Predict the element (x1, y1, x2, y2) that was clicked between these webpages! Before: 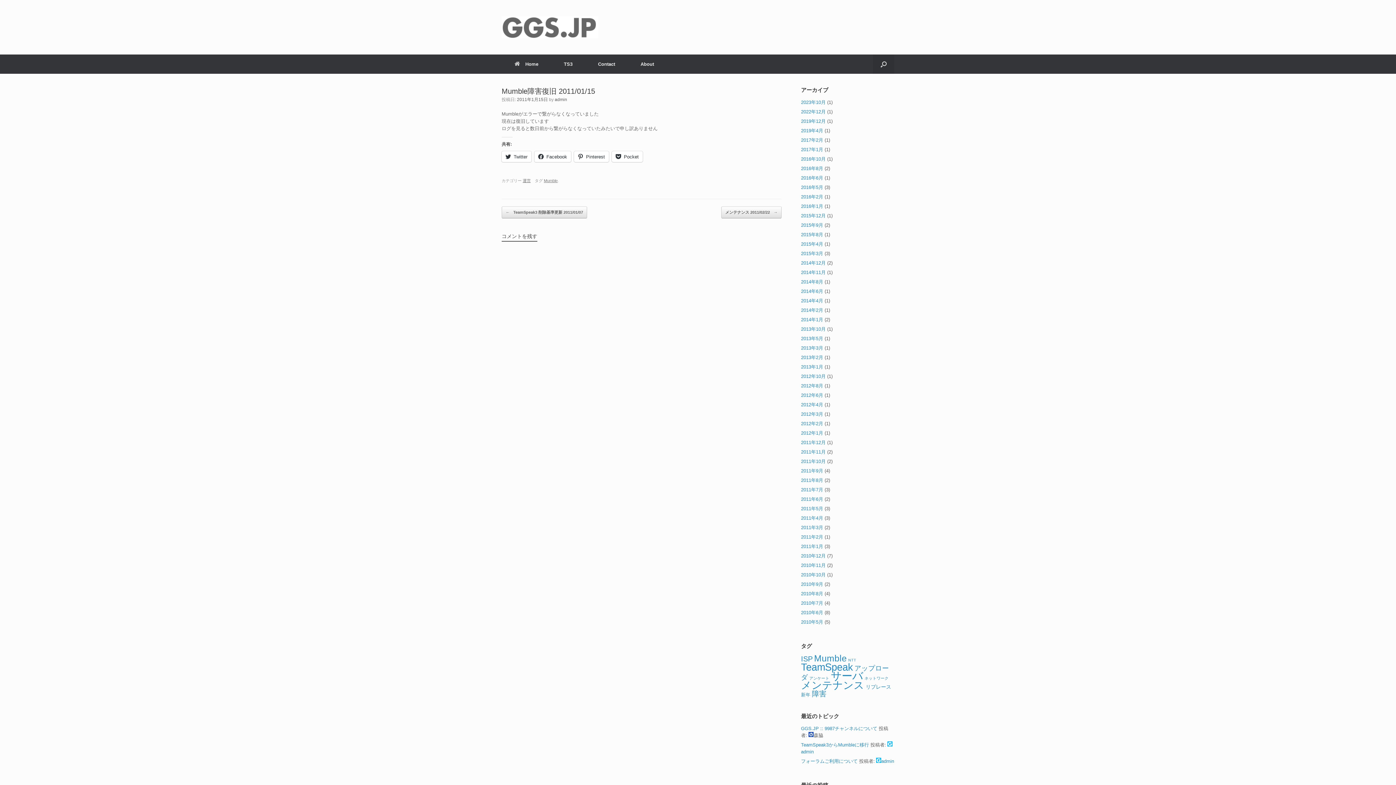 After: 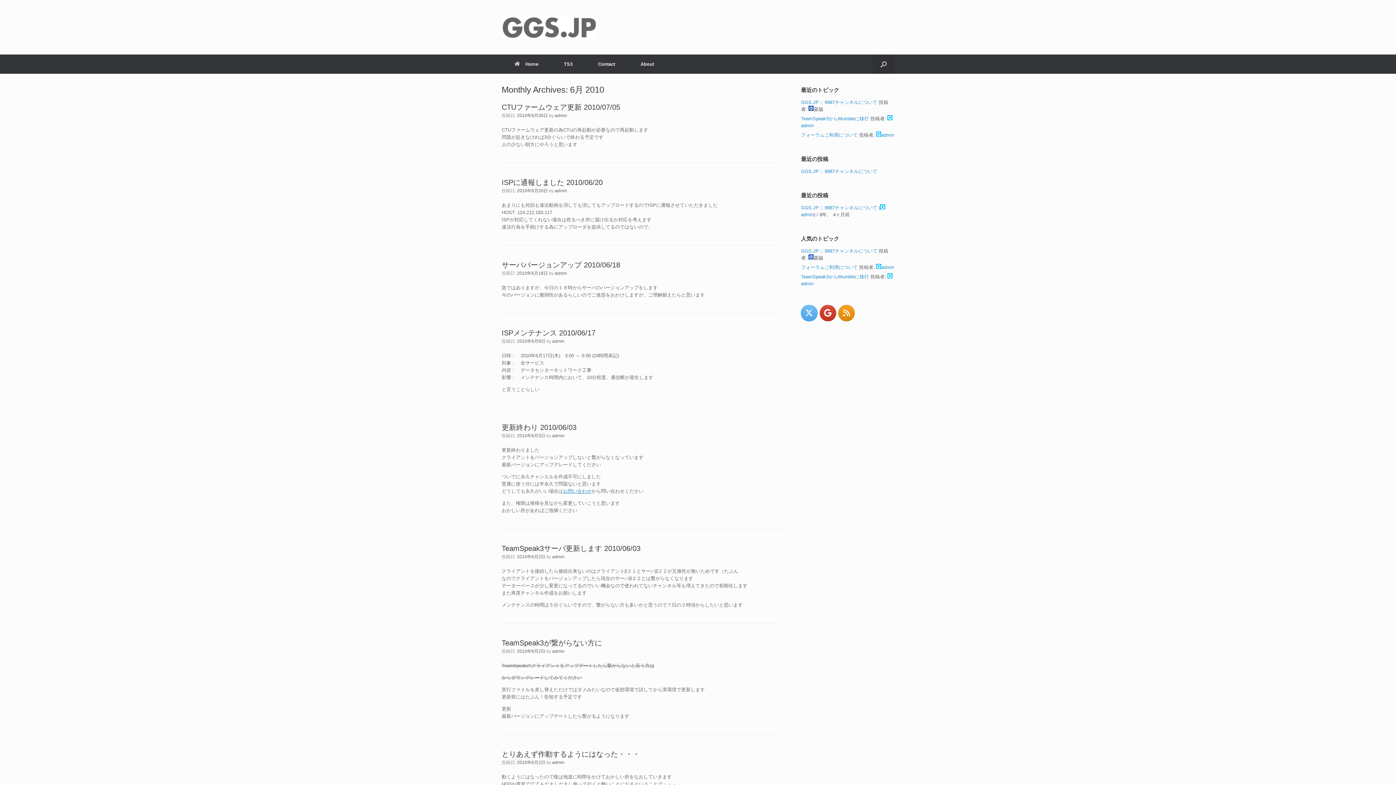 Action: bbox: (801, 610, 823, 615) label: 2010年6月